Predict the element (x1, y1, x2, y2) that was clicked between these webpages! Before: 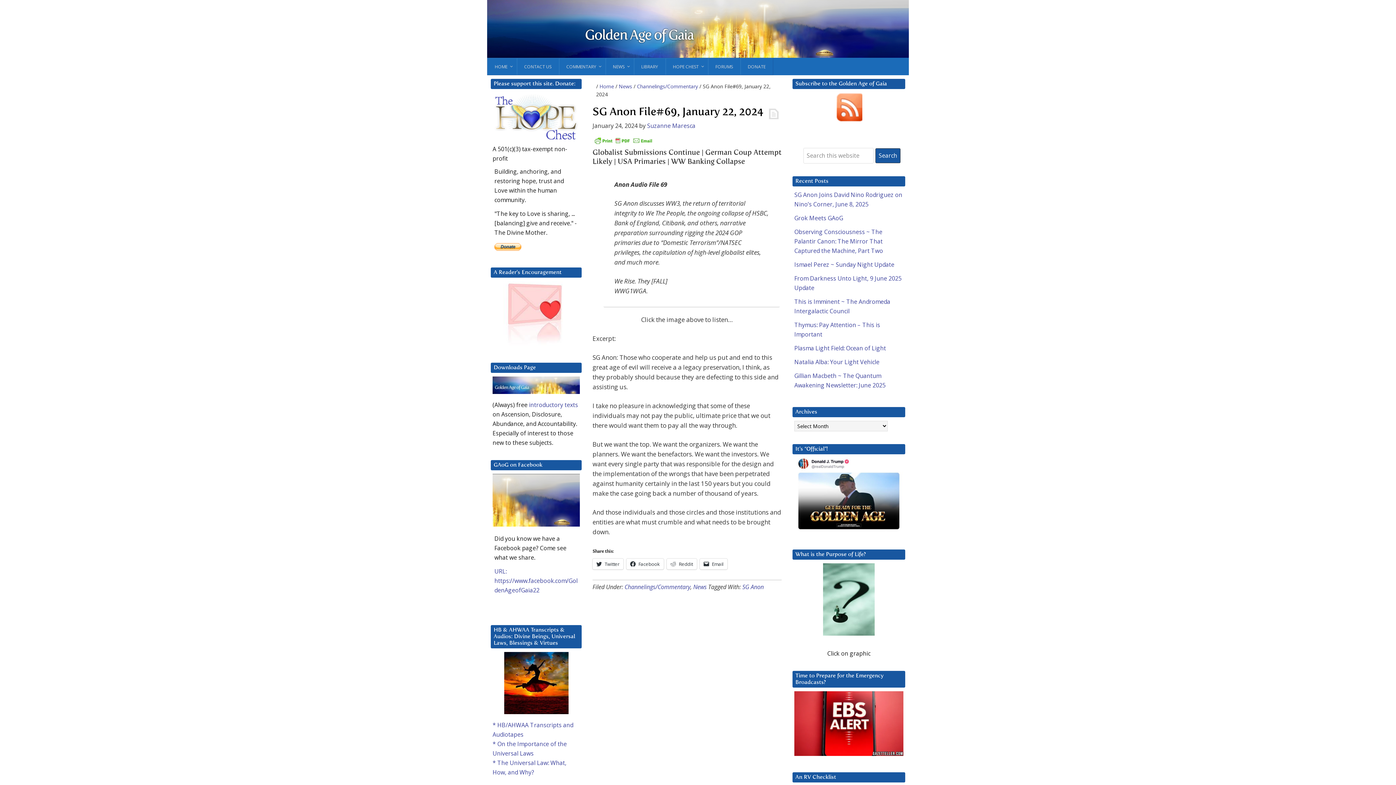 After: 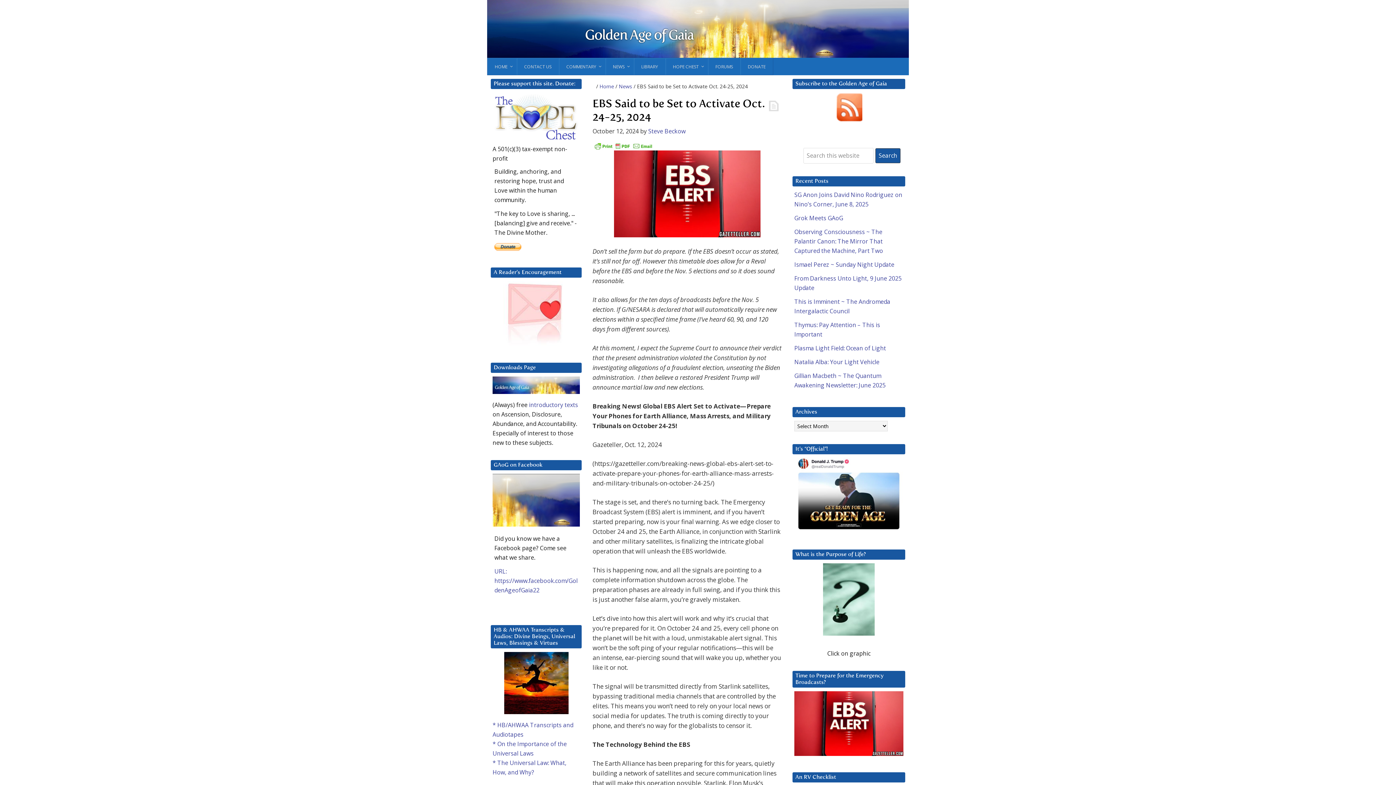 Action: bbox: (794, 691, 903, 756)